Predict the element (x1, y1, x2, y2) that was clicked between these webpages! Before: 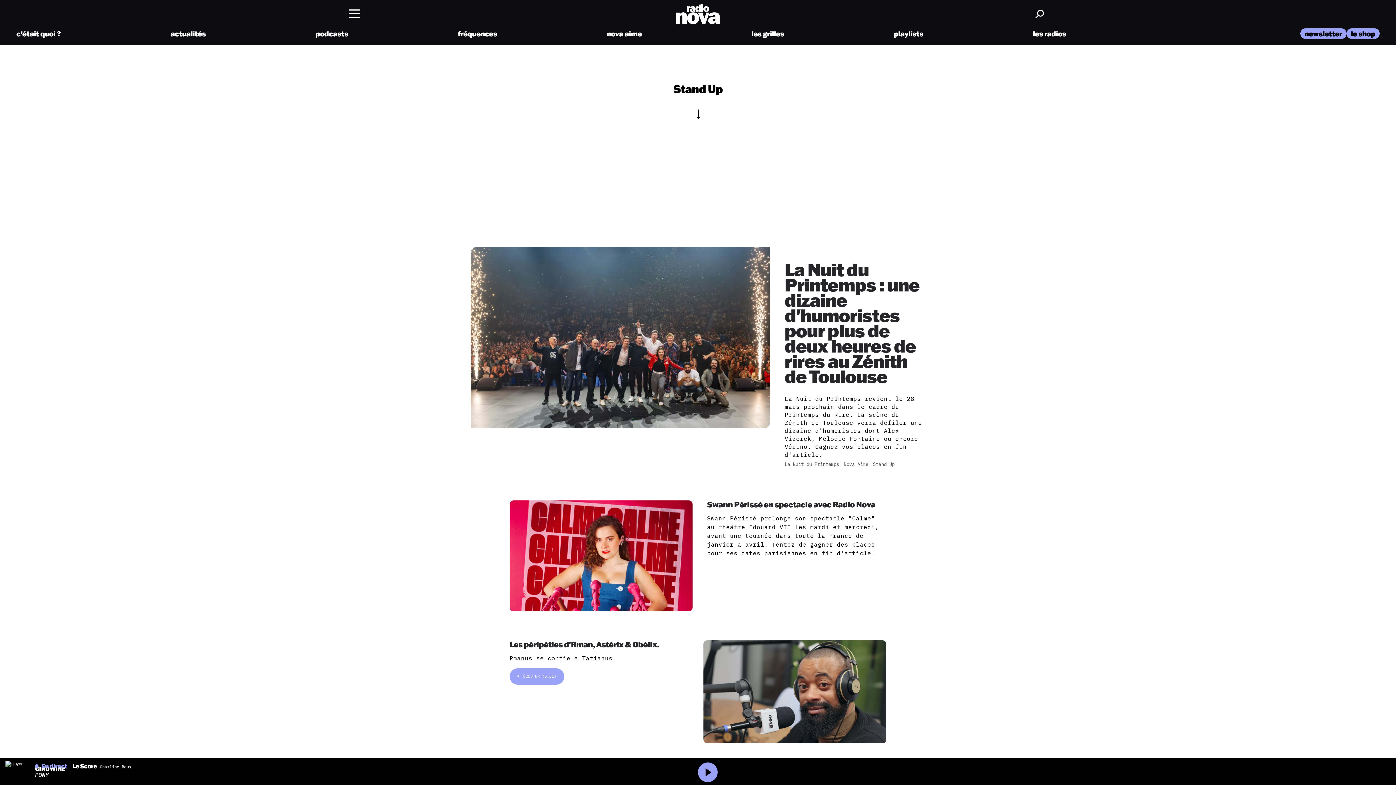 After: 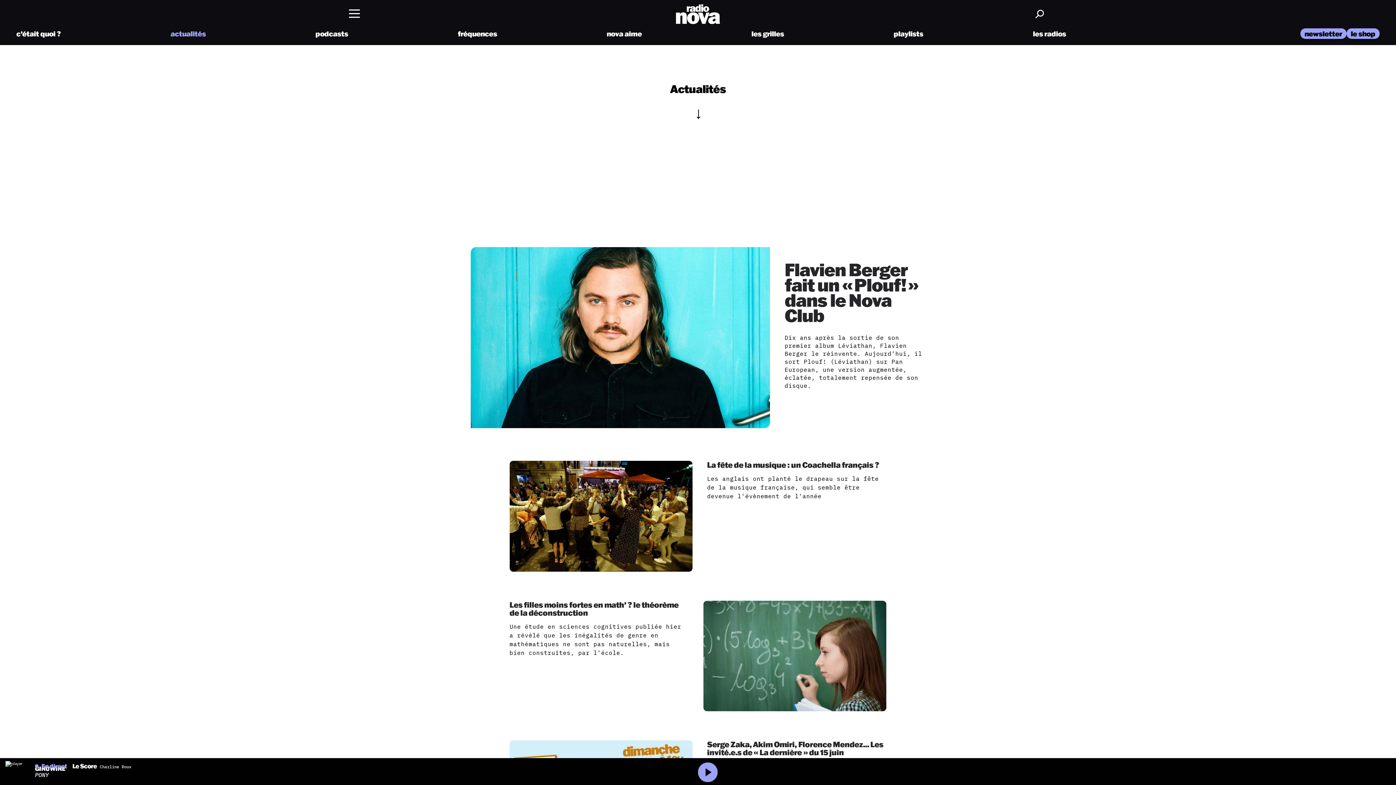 Action: label: actualités bbox: (170, 29, 205, 38)